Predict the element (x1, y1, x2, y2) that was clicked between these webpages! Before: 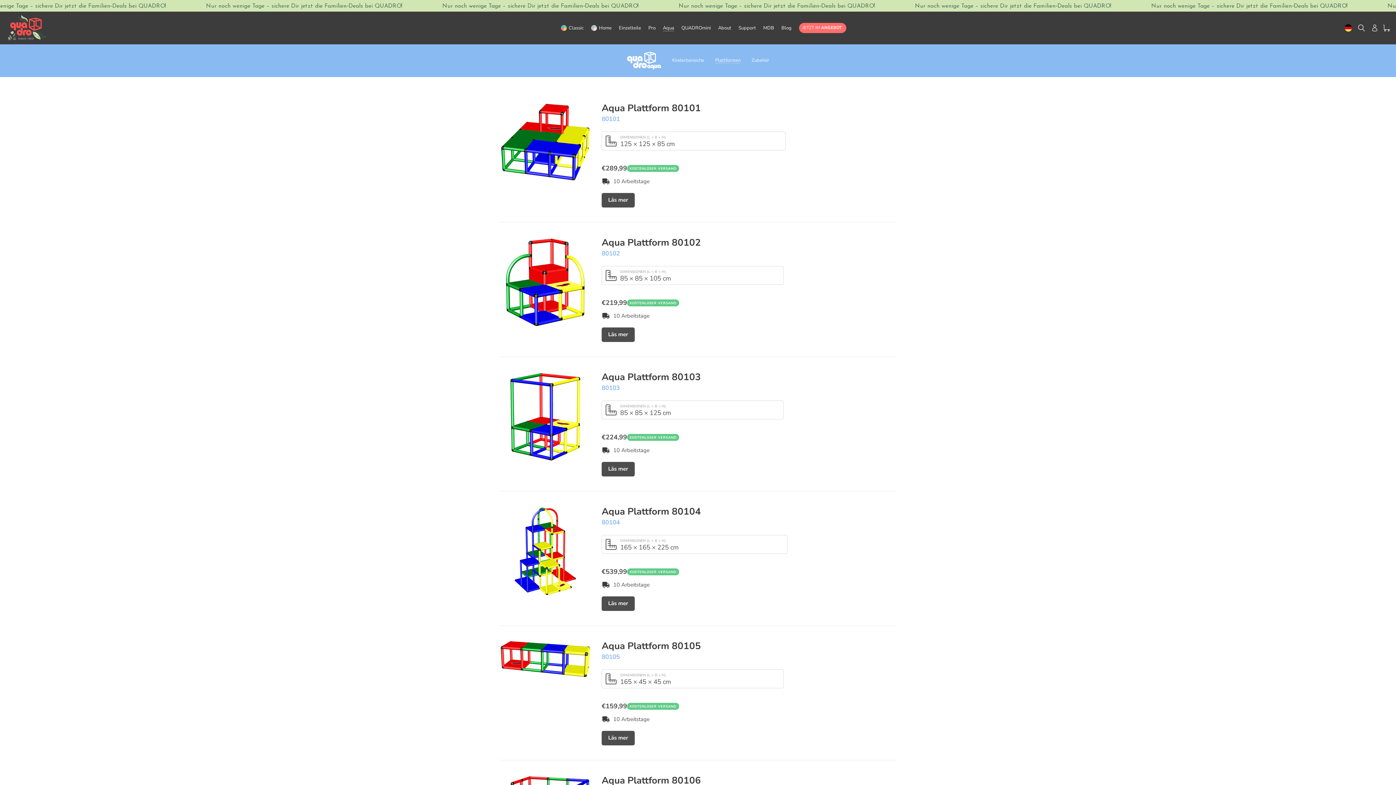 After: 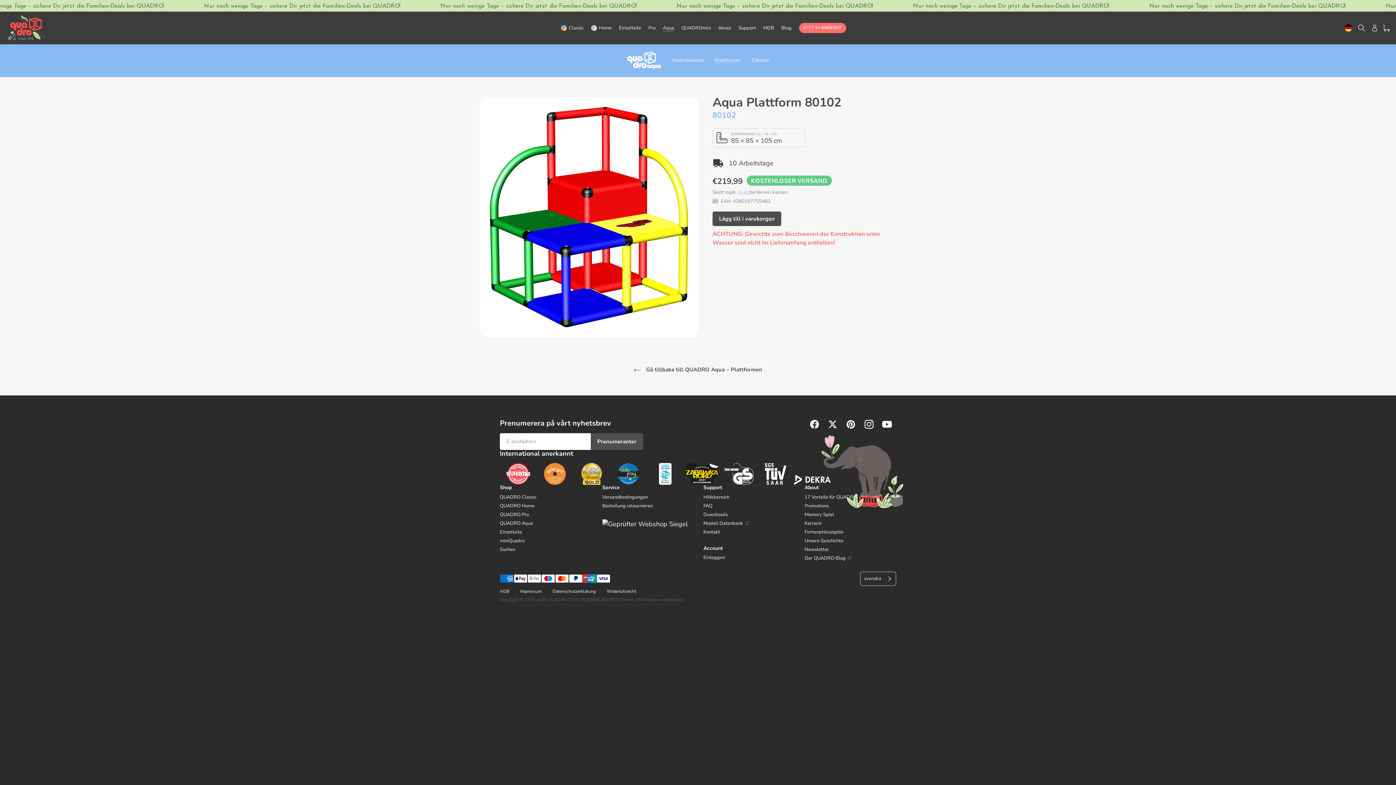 Action: label: Läs mer bbox: (601, 327, 634, 342)